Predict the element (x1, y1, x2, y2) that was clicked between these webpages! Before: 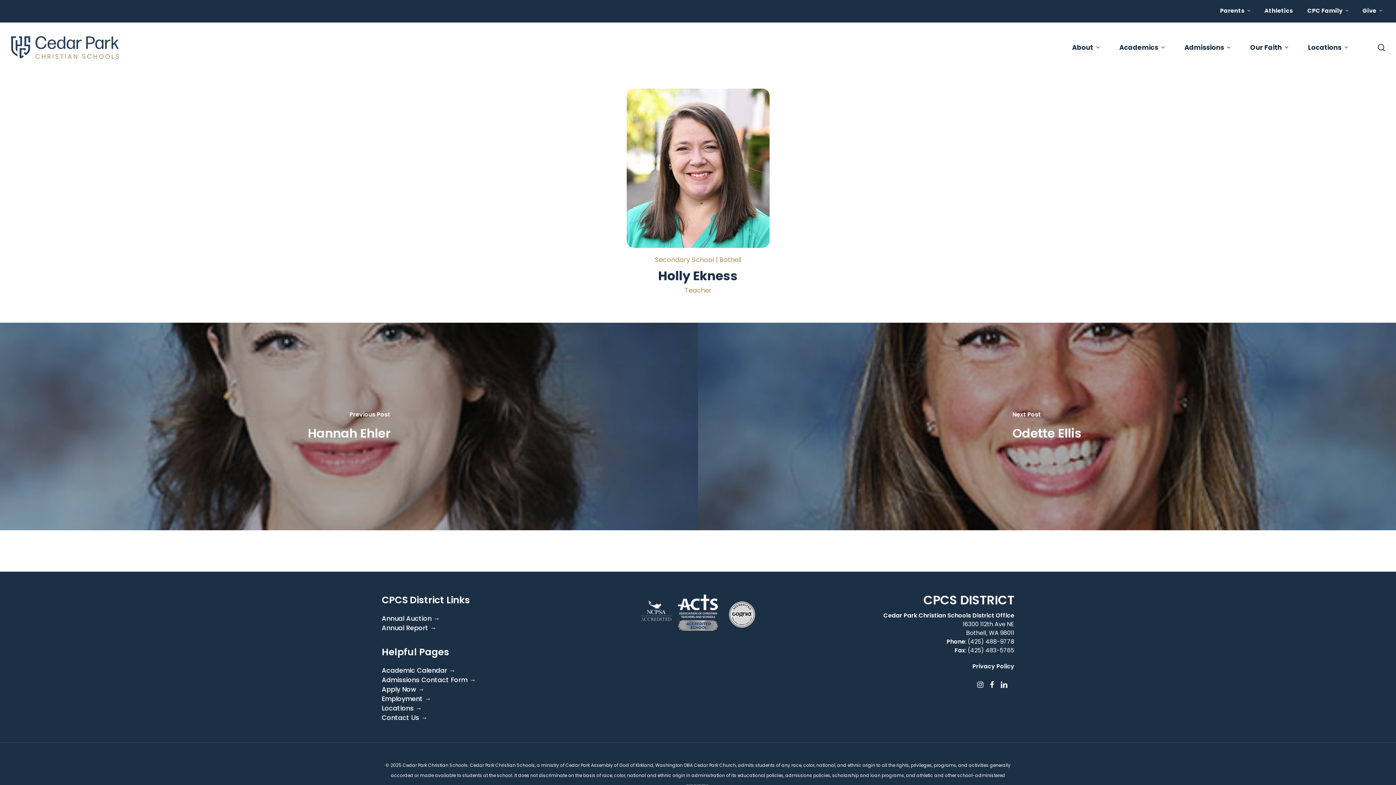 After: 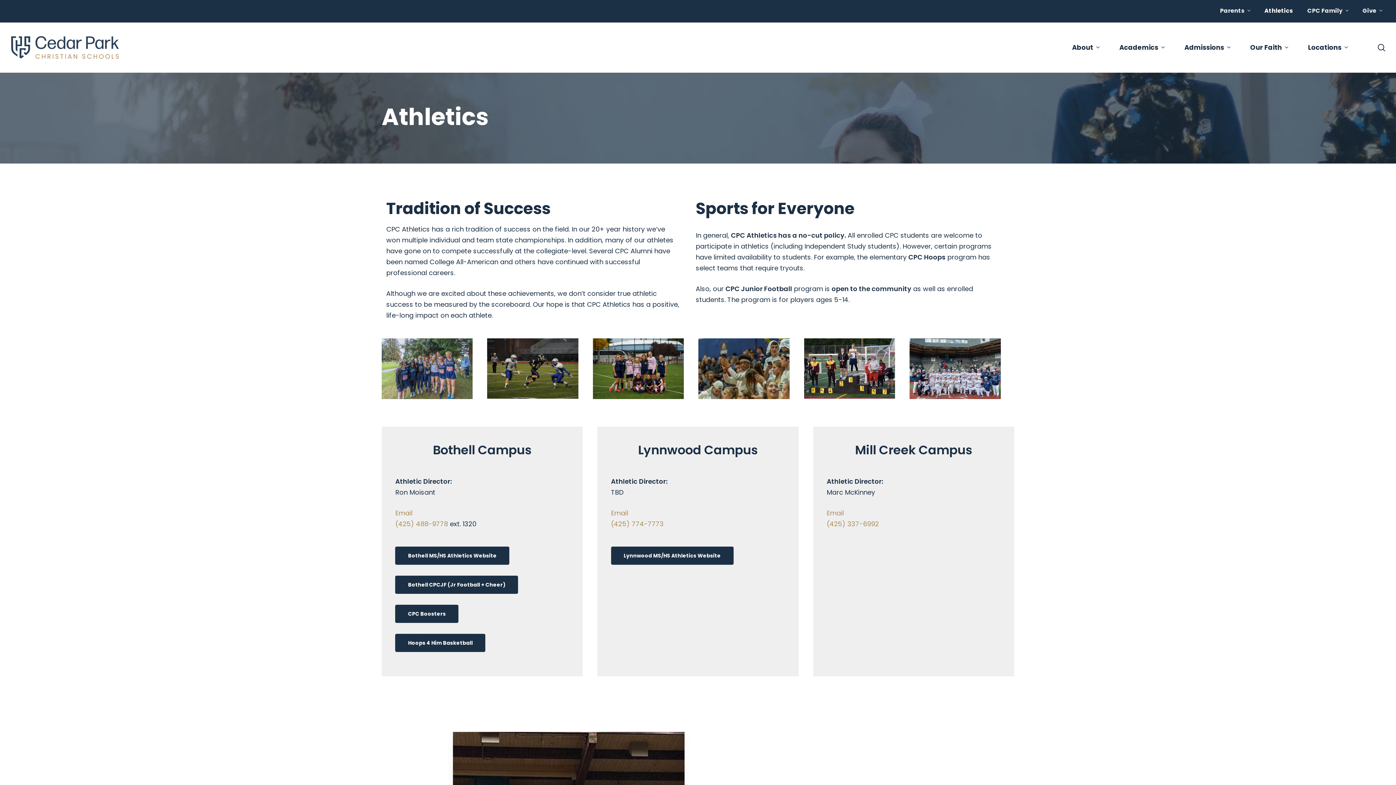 Action: label: Athletics bbox: (1261, 7, 1296, 14)